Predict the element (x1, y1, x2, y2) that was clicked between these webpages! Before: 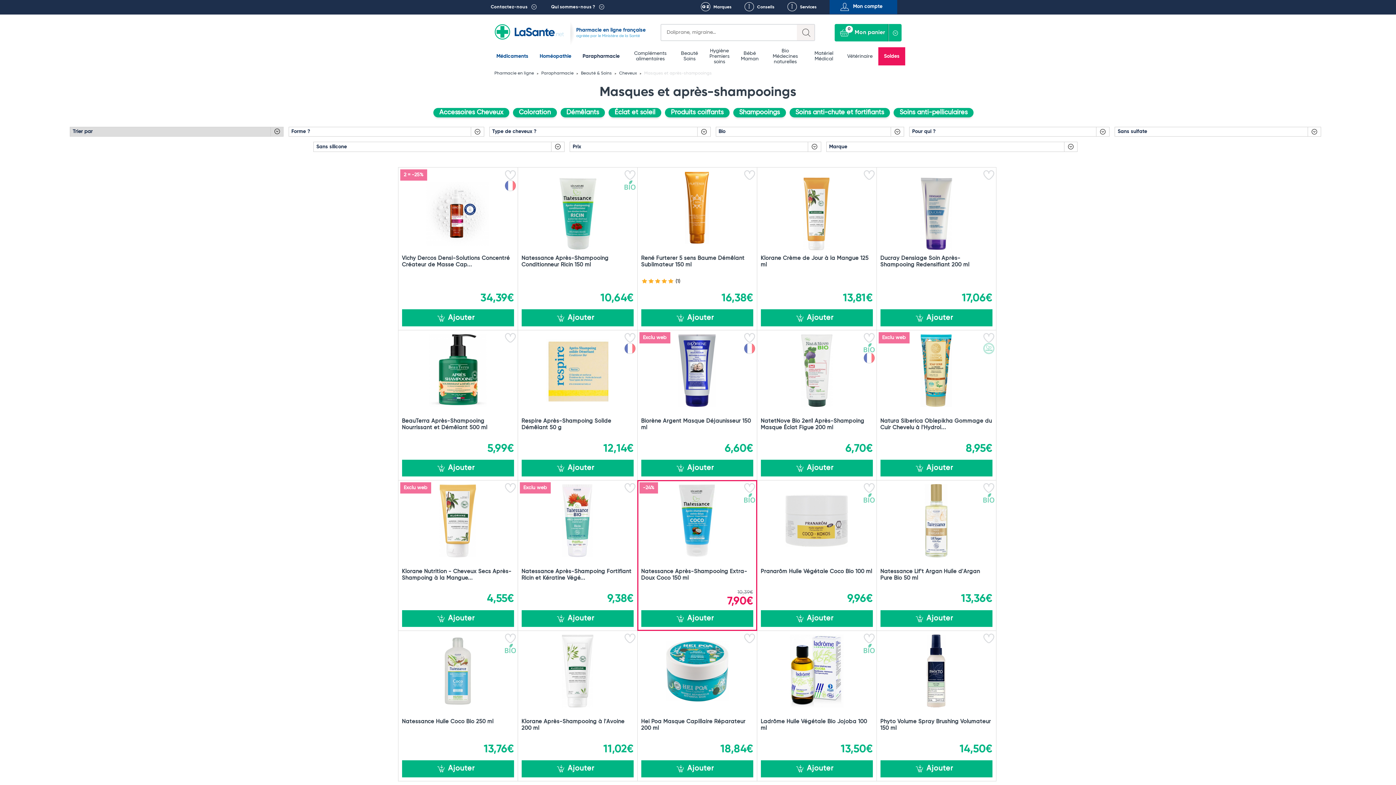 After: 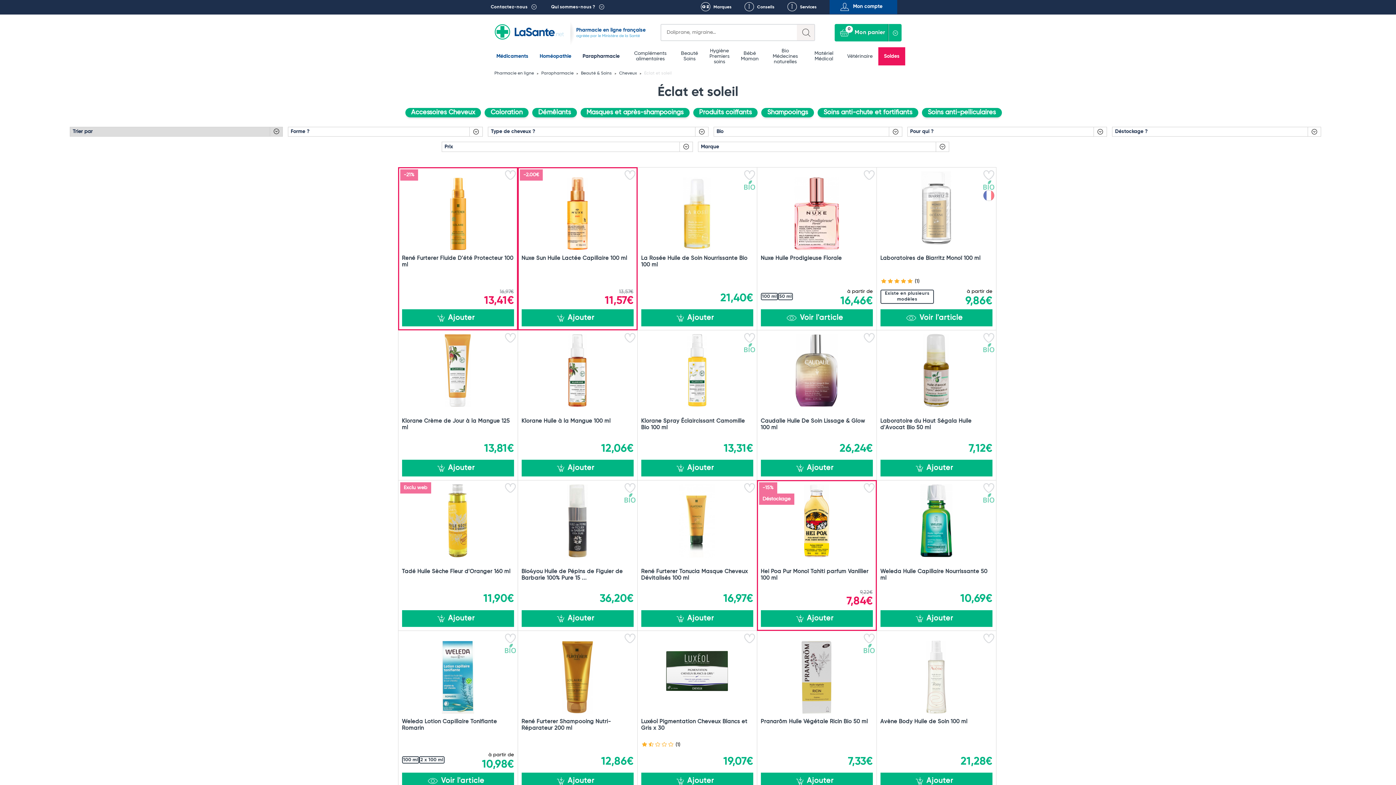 Action: label: Éclat et soleil bbox: (608, 108, 661, 117)